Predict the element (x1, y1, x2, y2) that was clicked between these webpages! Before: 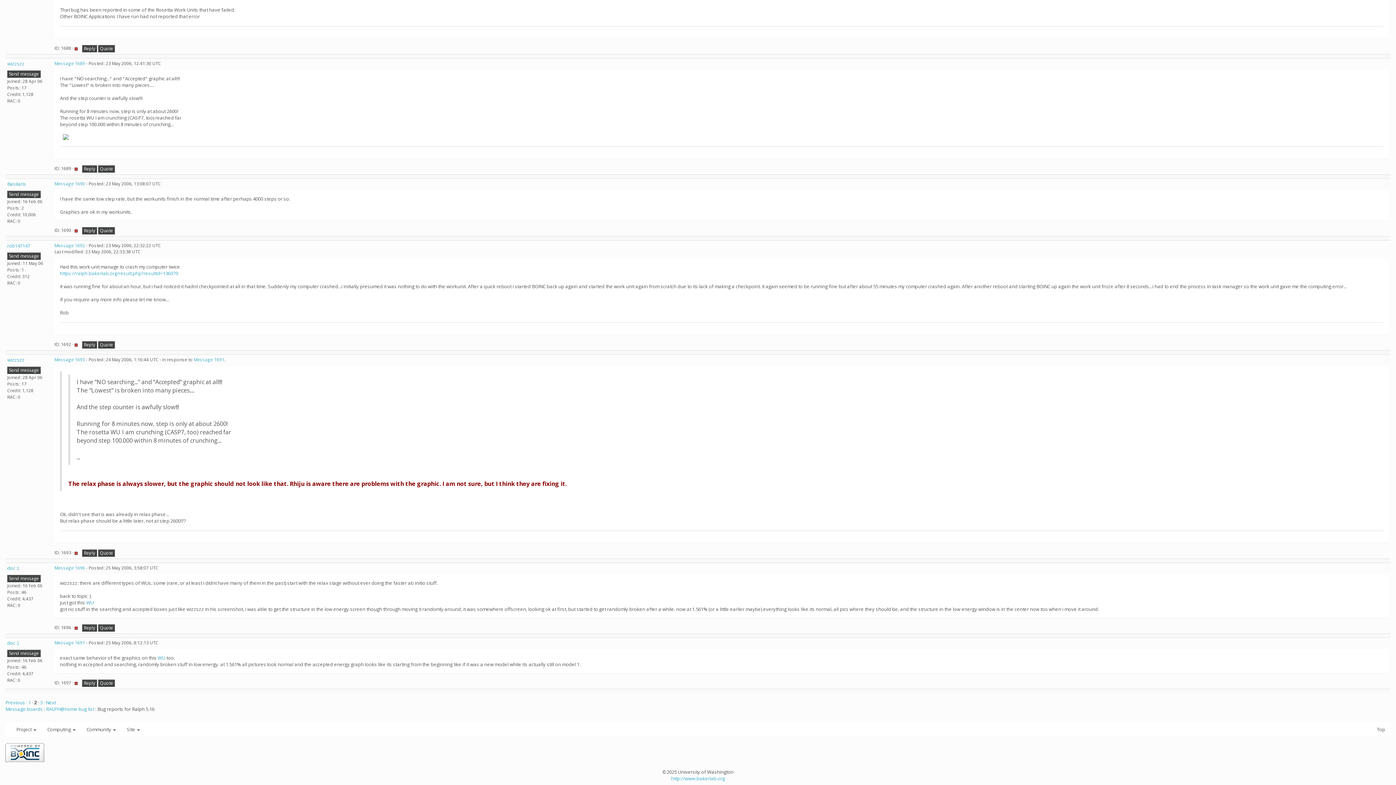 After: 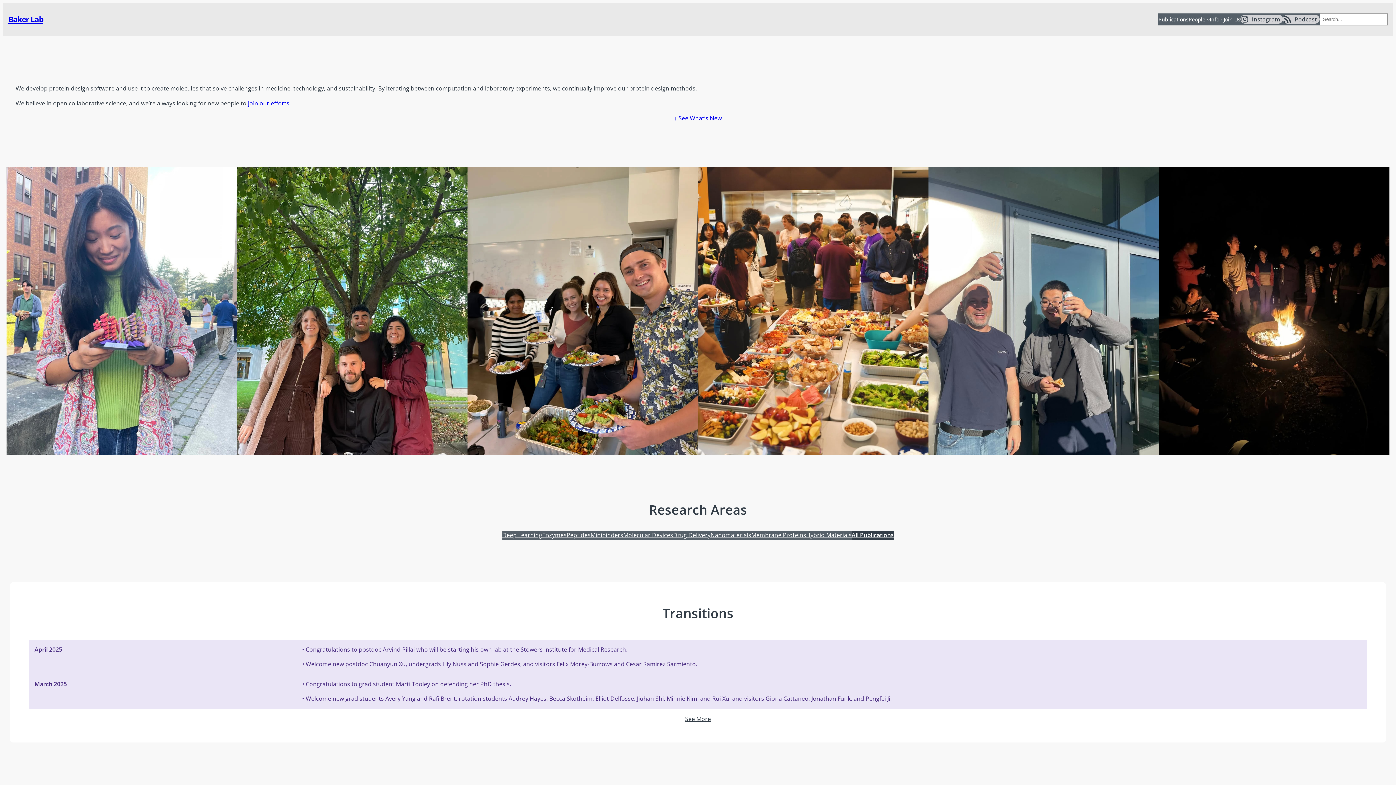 Action: bbox: (671, 775, 725, 782) label: http://www.bakerlab.org